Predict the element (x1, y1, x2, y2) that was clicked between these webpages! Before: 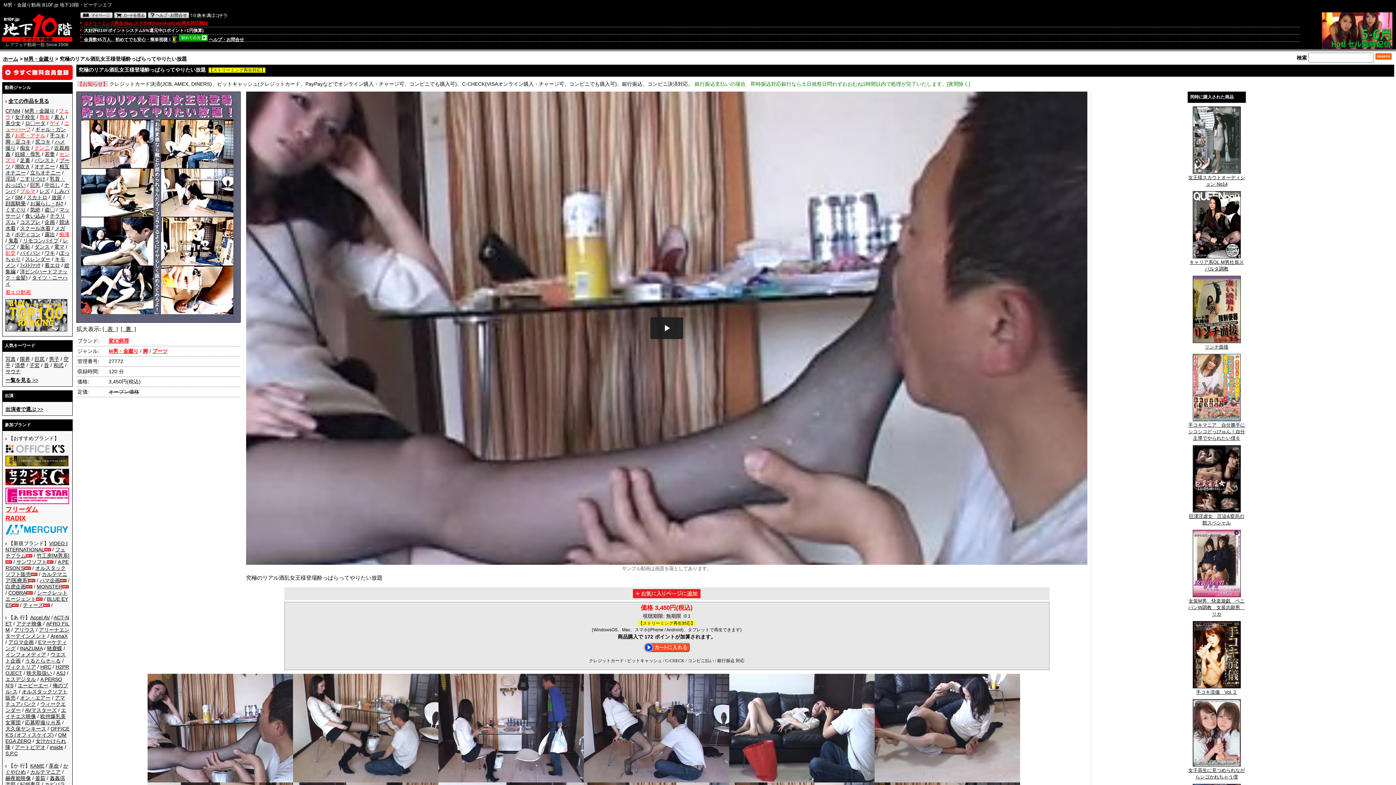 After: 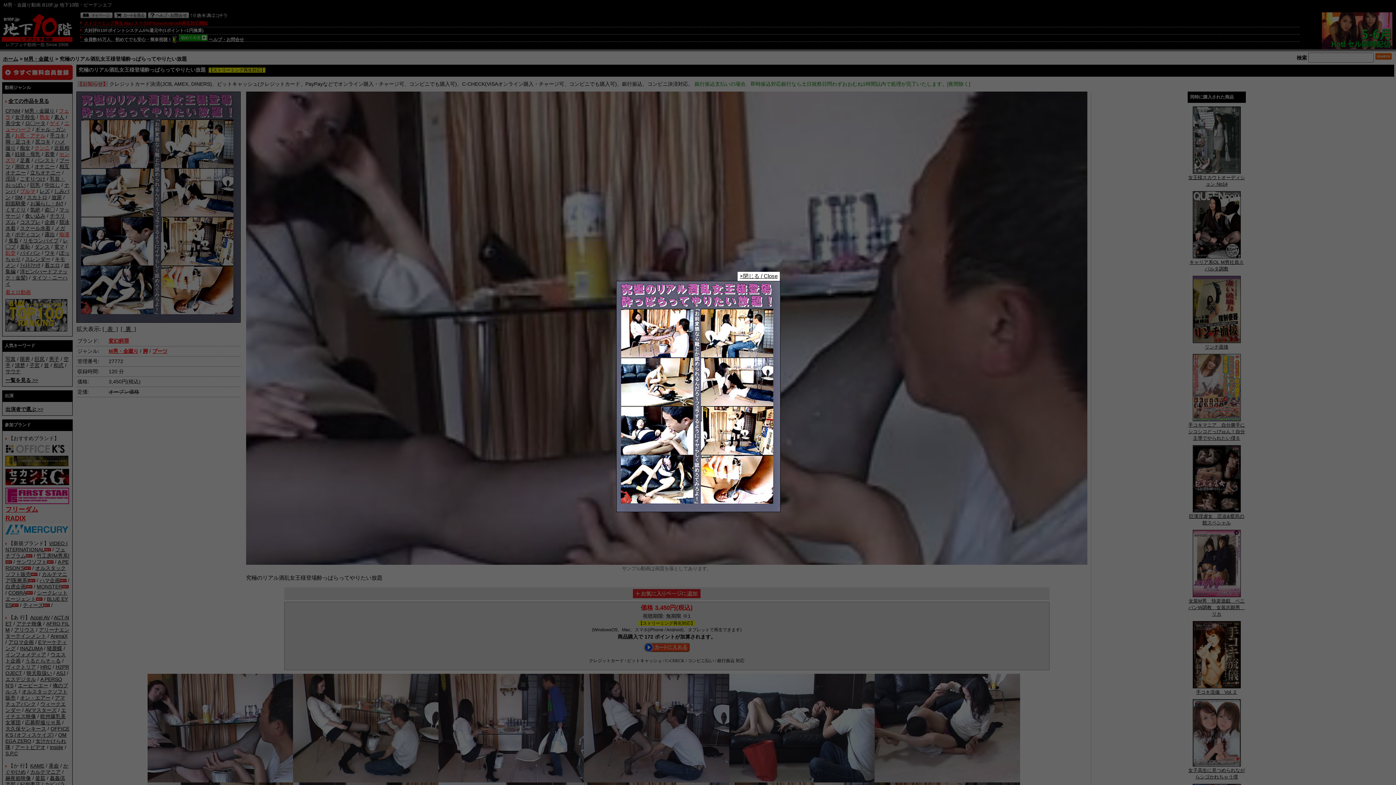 Action: label: [  表  ] bbox: (102, 326, 117, 332)